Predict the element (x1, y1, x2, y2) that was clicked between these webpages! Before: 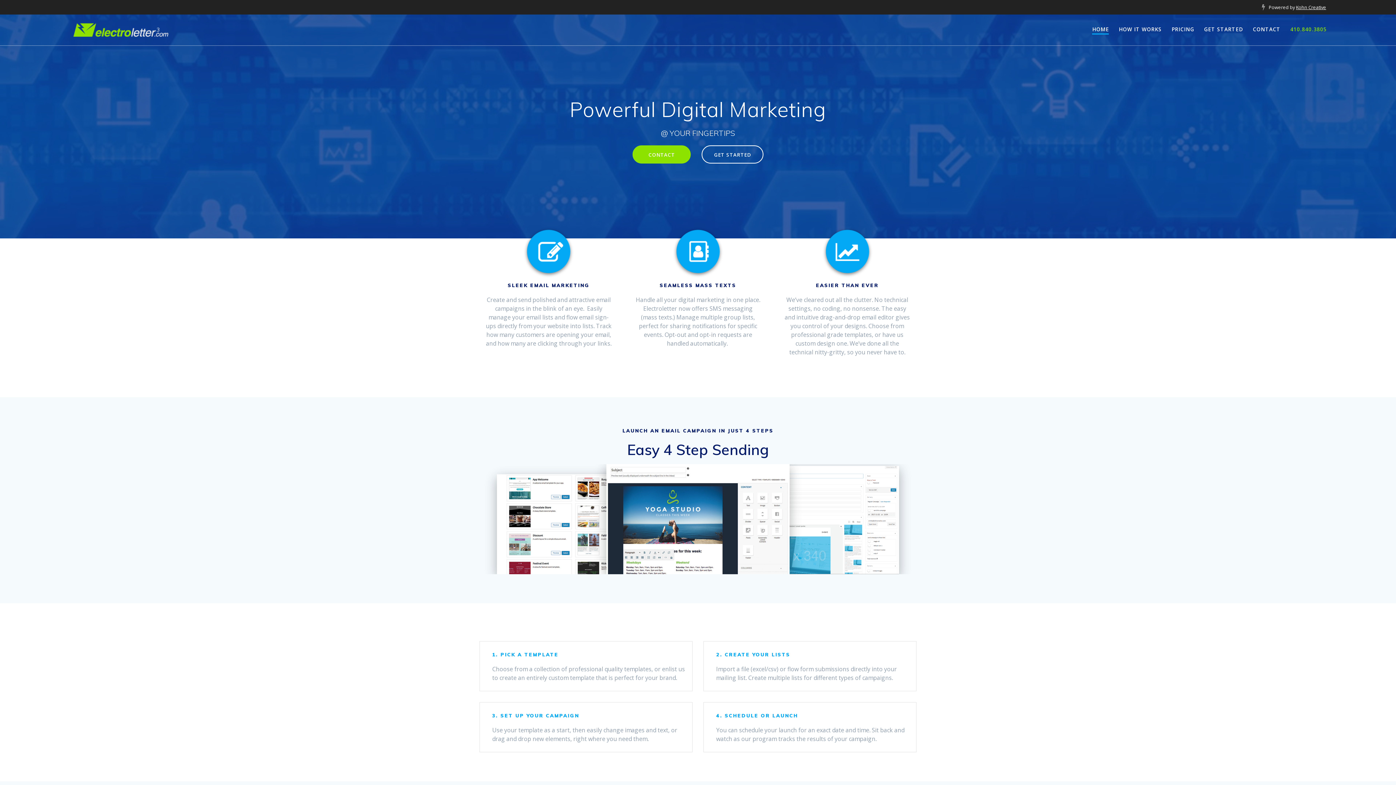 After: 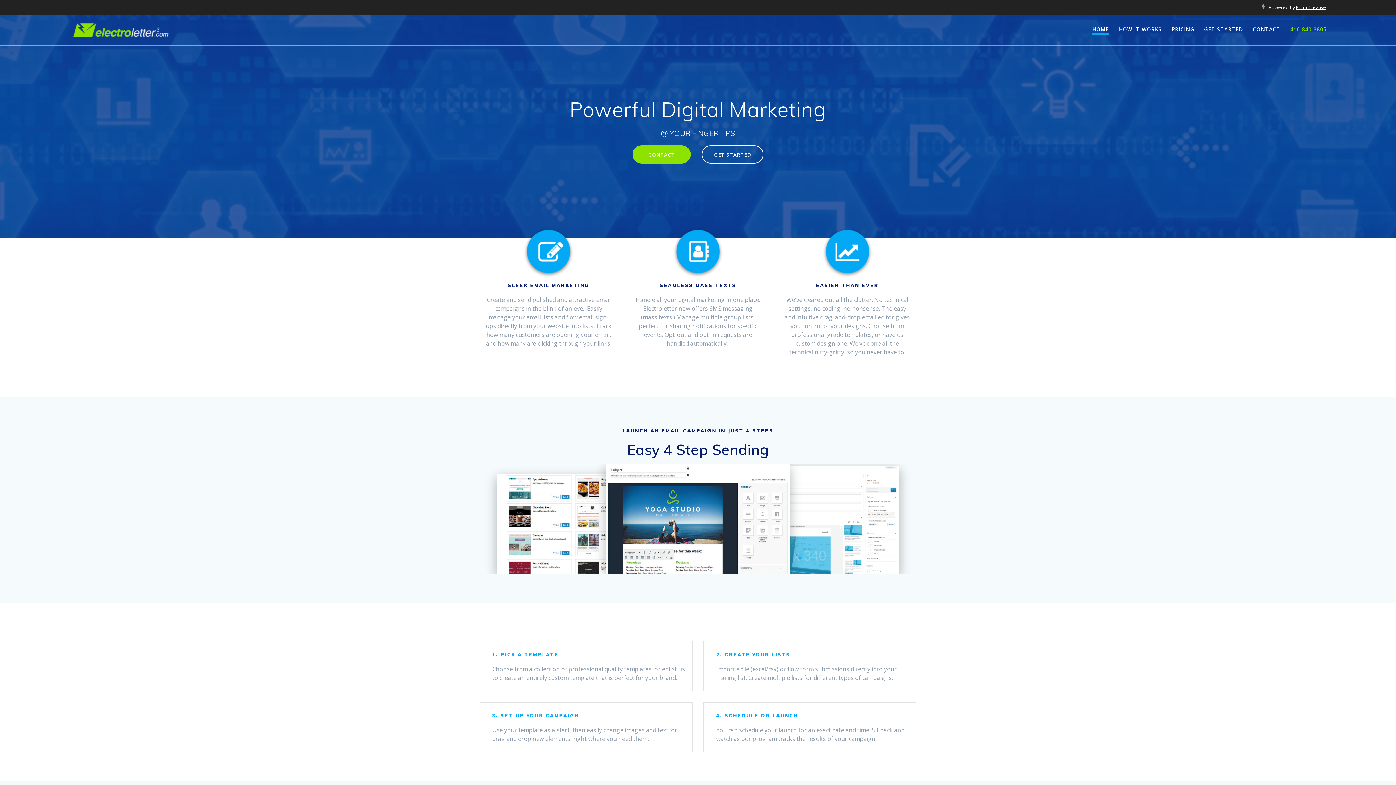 Action: label: 410.840.3805 bbox: (1290, 25, 1327, 33)